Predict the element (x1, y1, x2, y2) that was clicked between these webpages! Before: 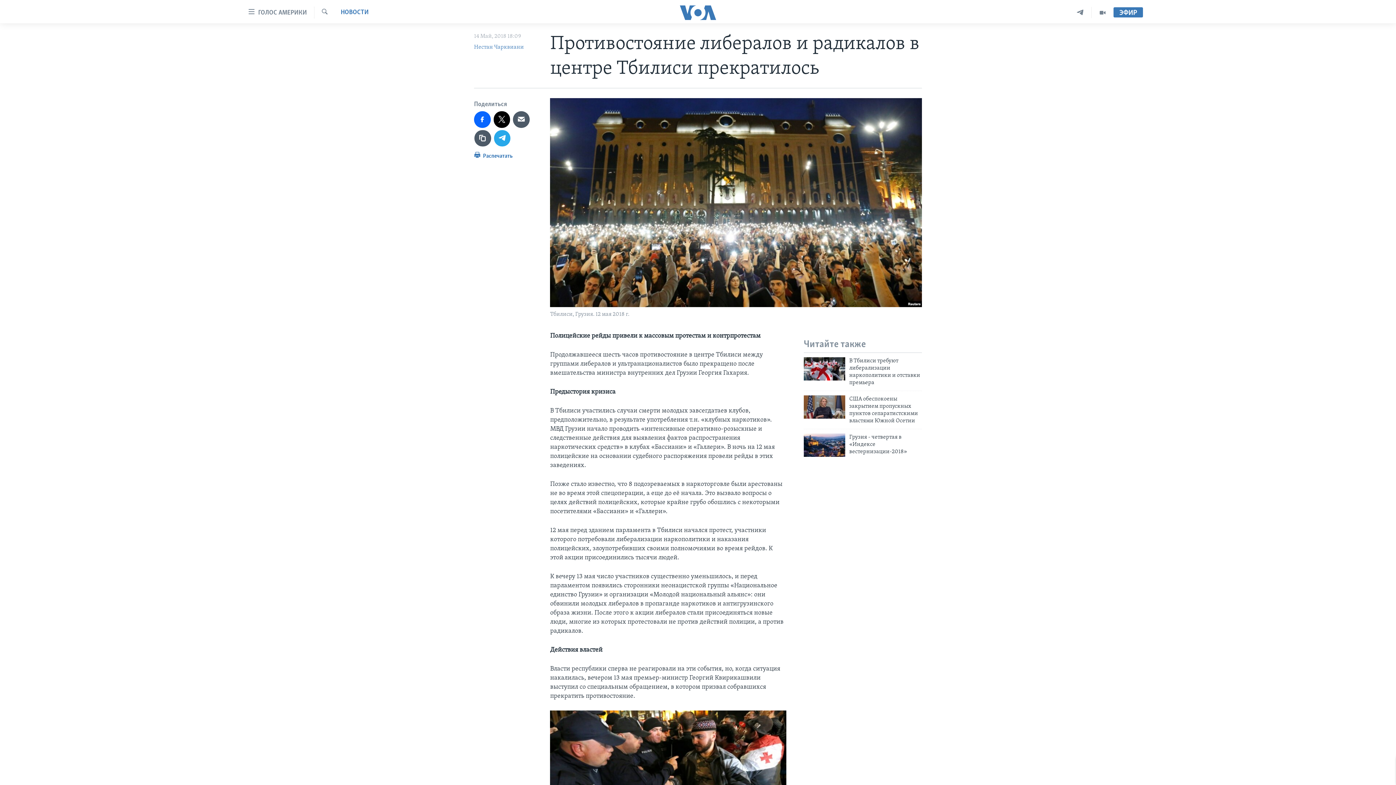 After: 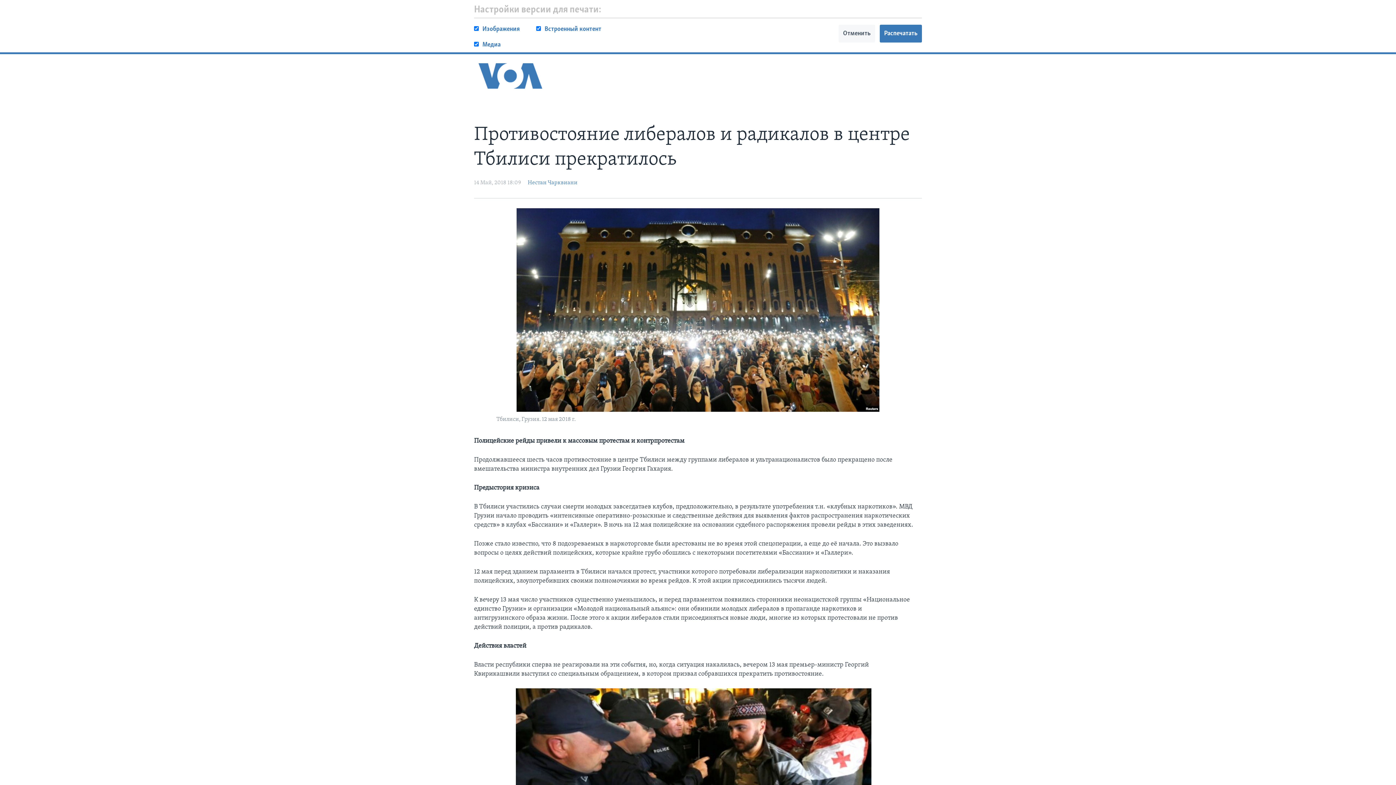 Action: label:  Распечатать bbox: (474, 150, 512, 164)